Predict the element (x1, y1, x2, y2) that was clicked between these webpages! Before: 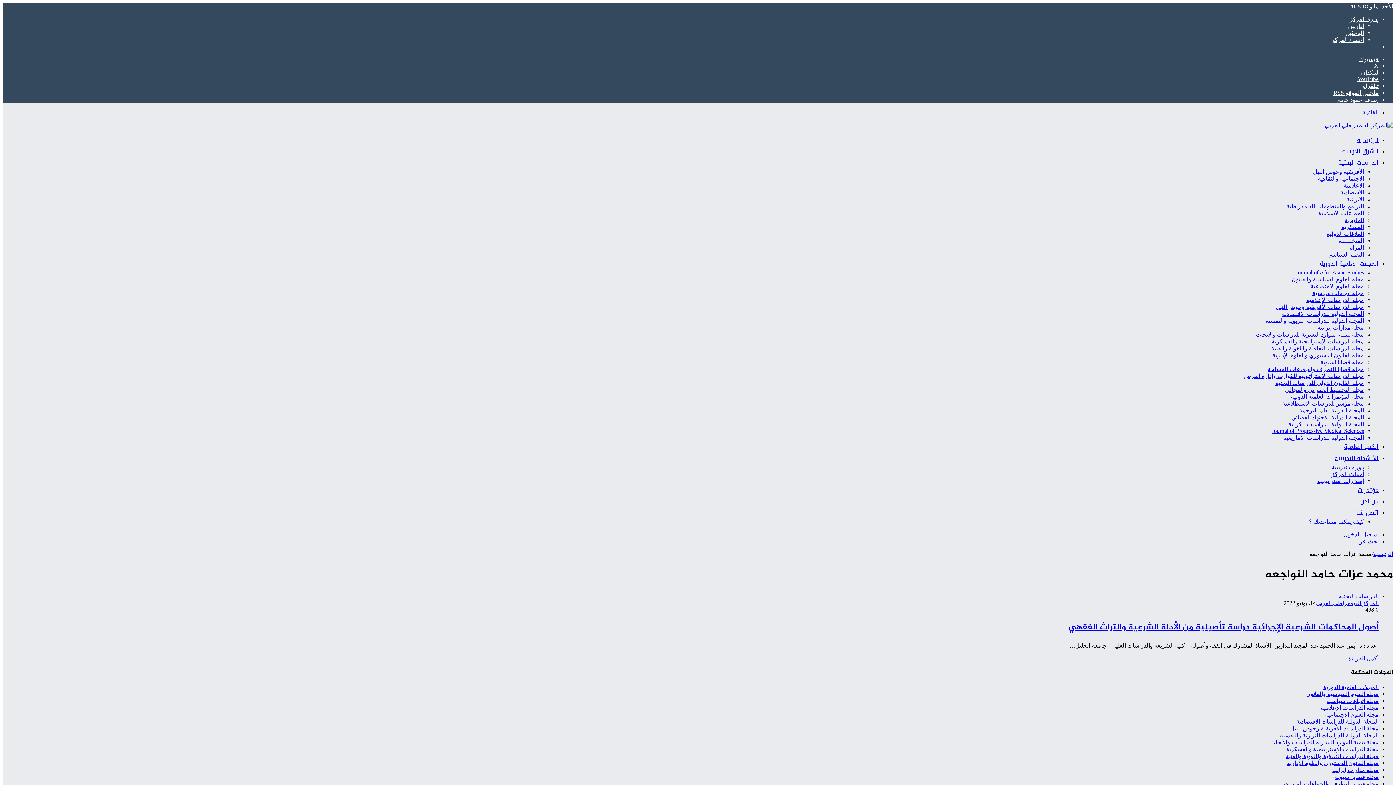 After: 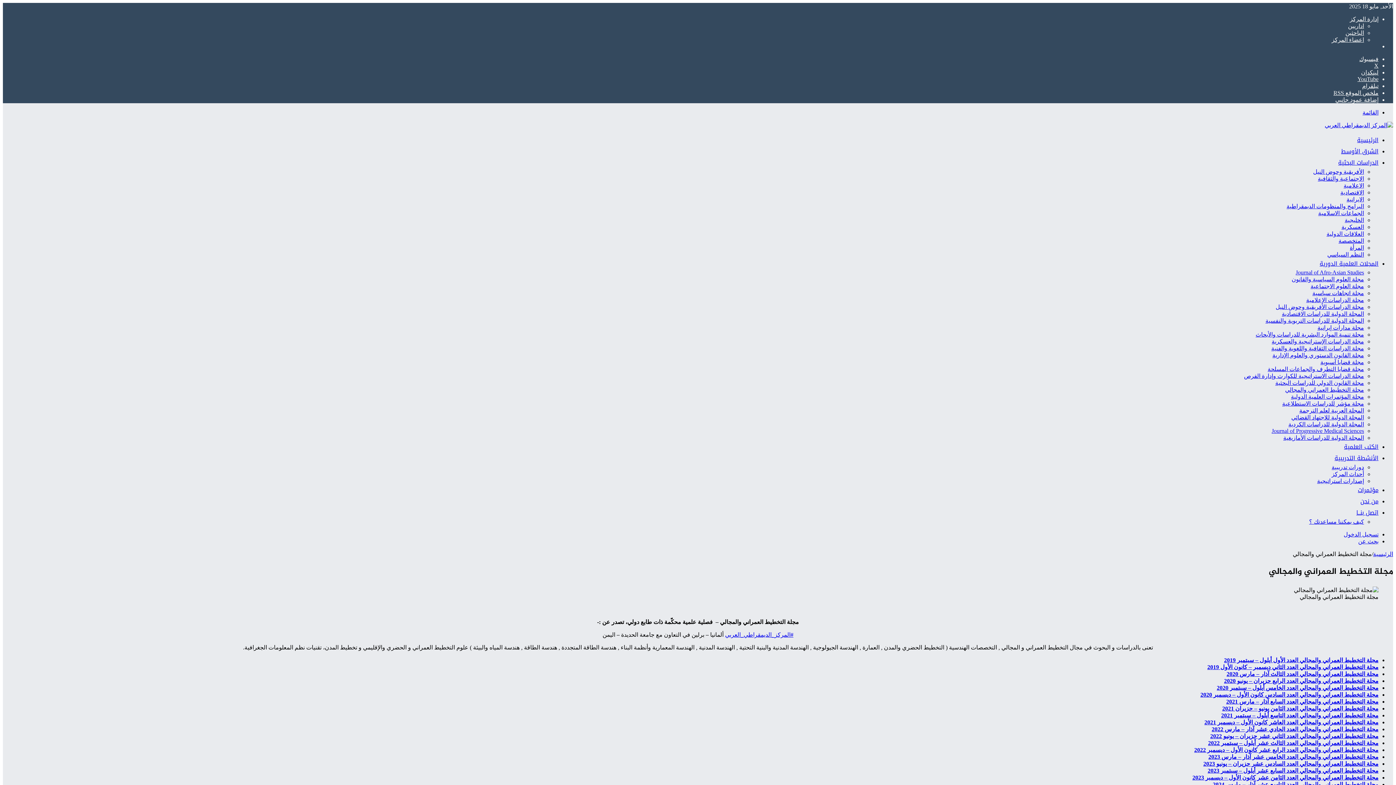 Action: label: مجلة التخطيط العمراني والمجالي bbox: (1285, 386, 1364, 393)